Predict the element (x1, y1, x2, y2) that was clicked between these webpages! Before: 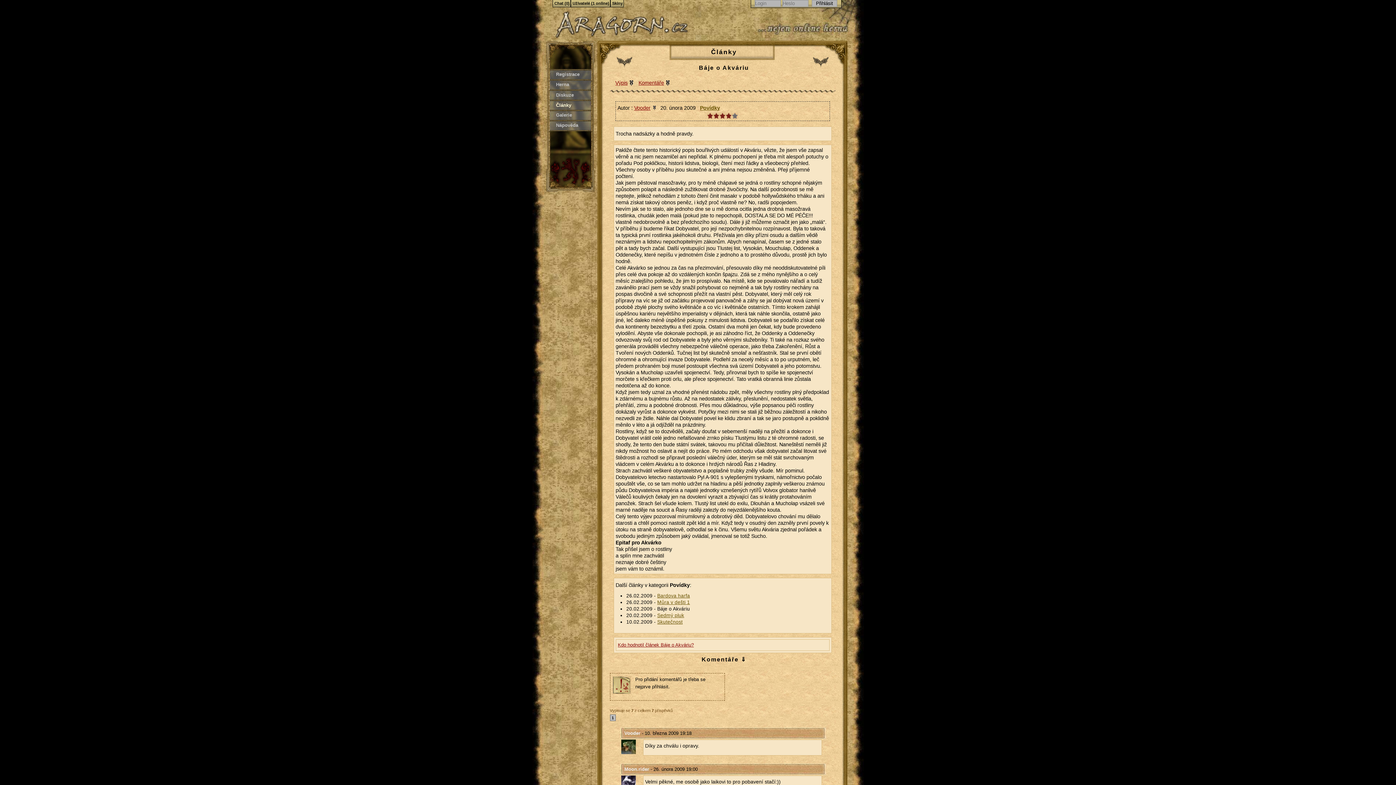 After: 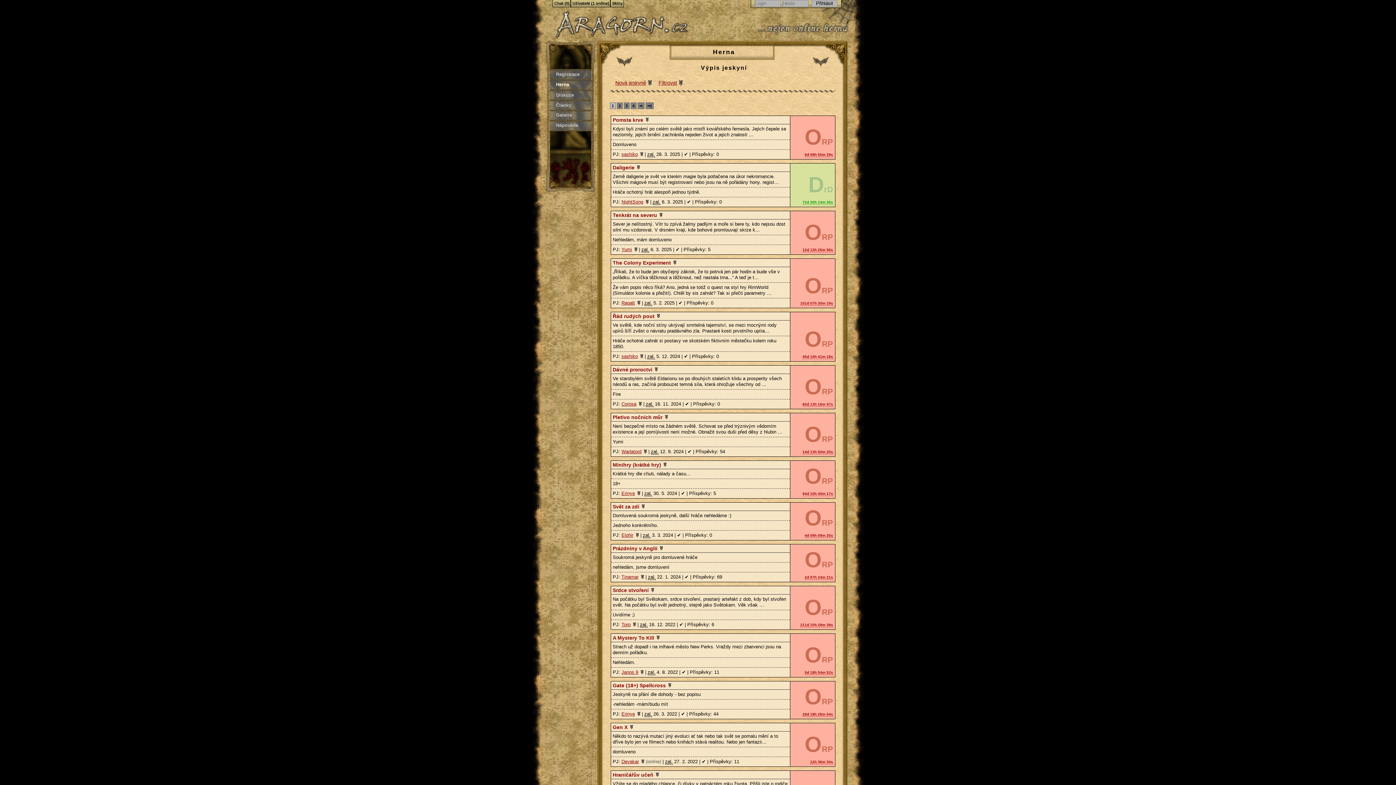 Action: bbox: (547, 81, 592, 89) label: Herna